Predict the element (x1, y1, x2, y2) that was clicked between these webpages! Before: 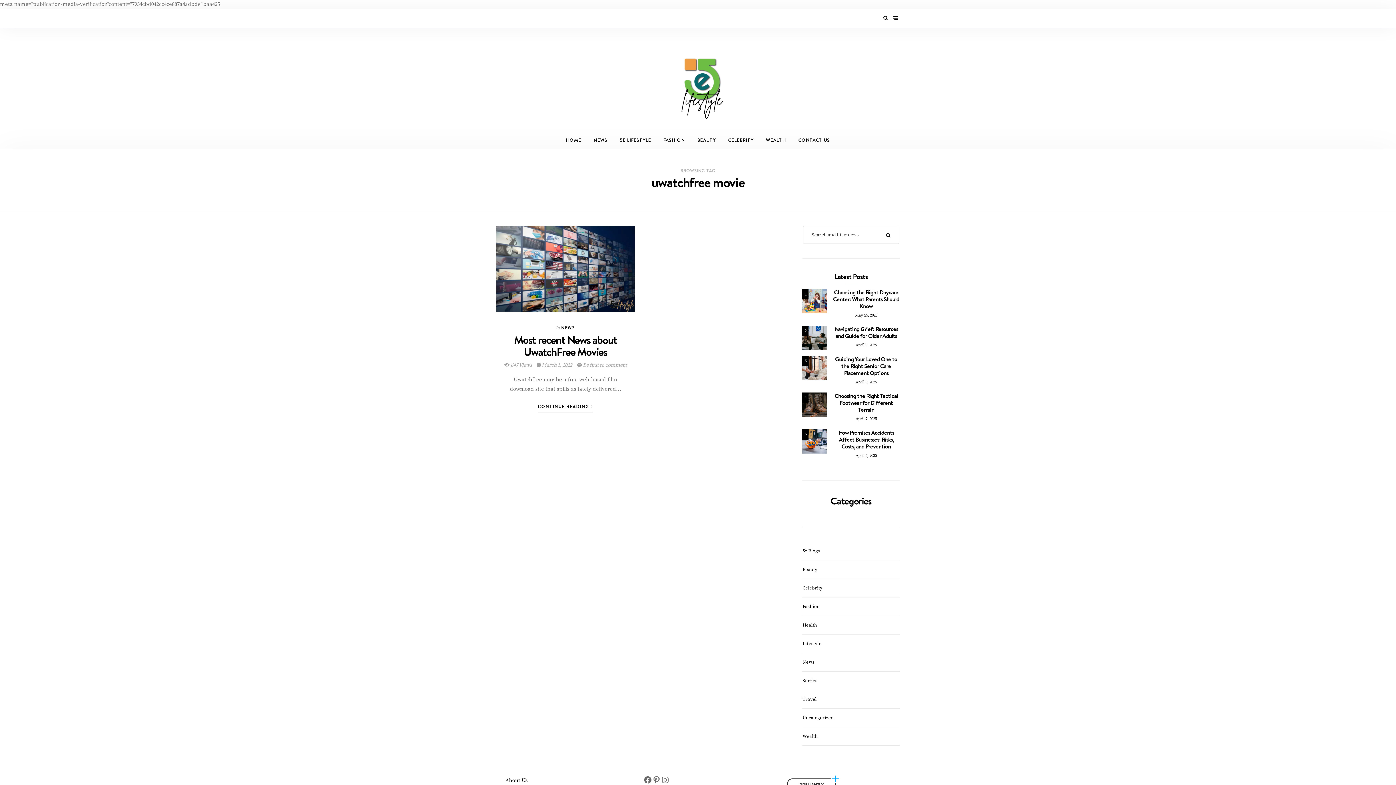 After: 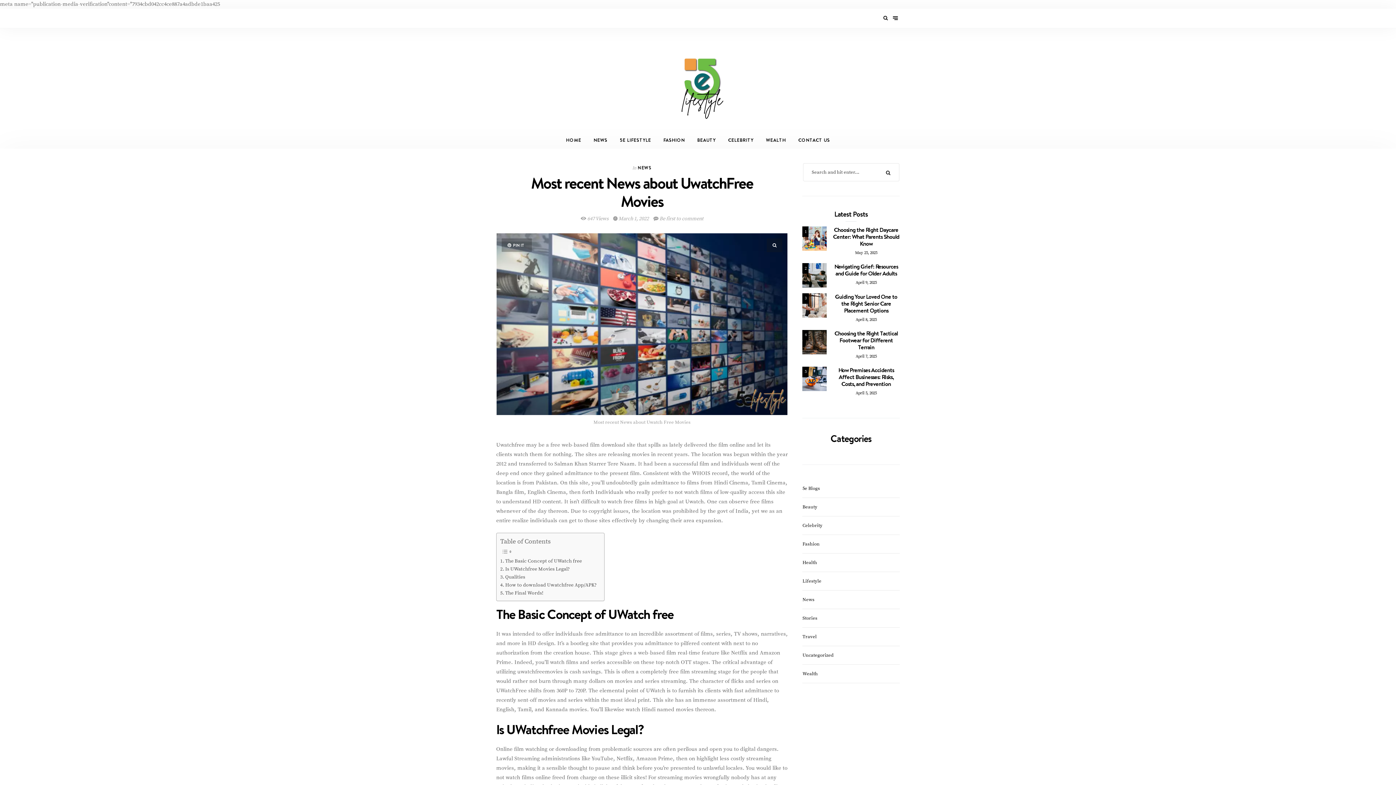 Action: label: CONTINUE READING  bbox: (538, 401, 593, 412)